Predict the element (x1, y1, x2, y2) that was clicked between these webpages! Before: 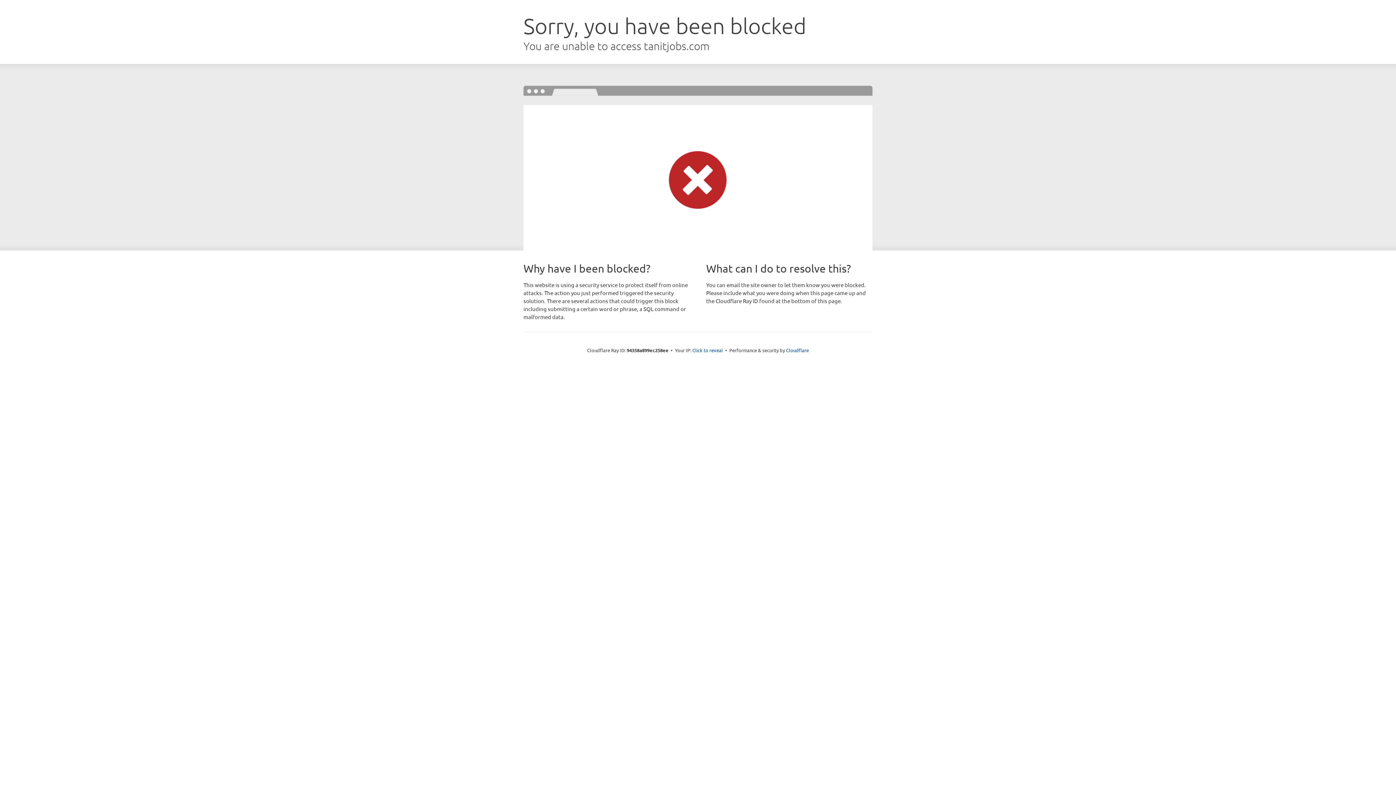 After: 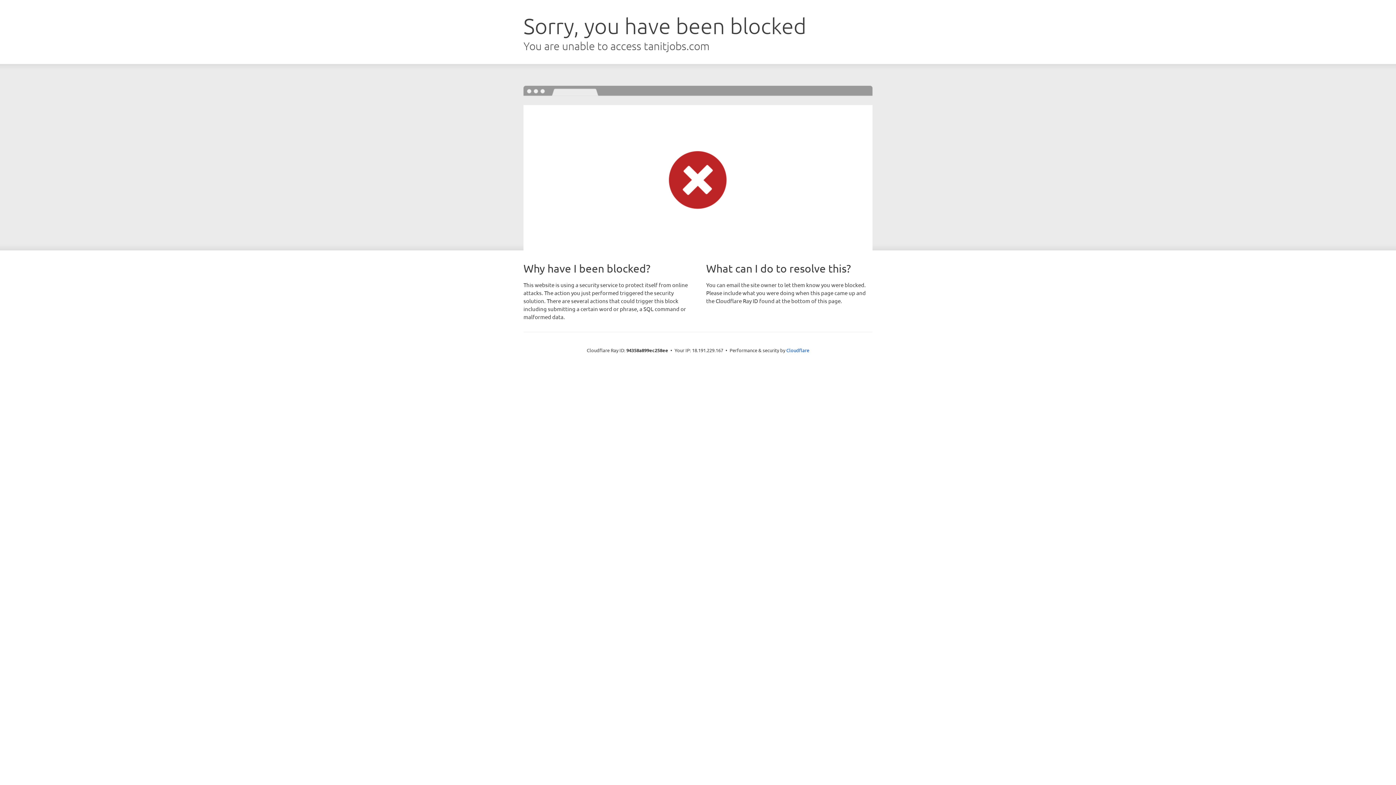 Action: bbox: (692, 346, 723, 353) label: Click to reveal